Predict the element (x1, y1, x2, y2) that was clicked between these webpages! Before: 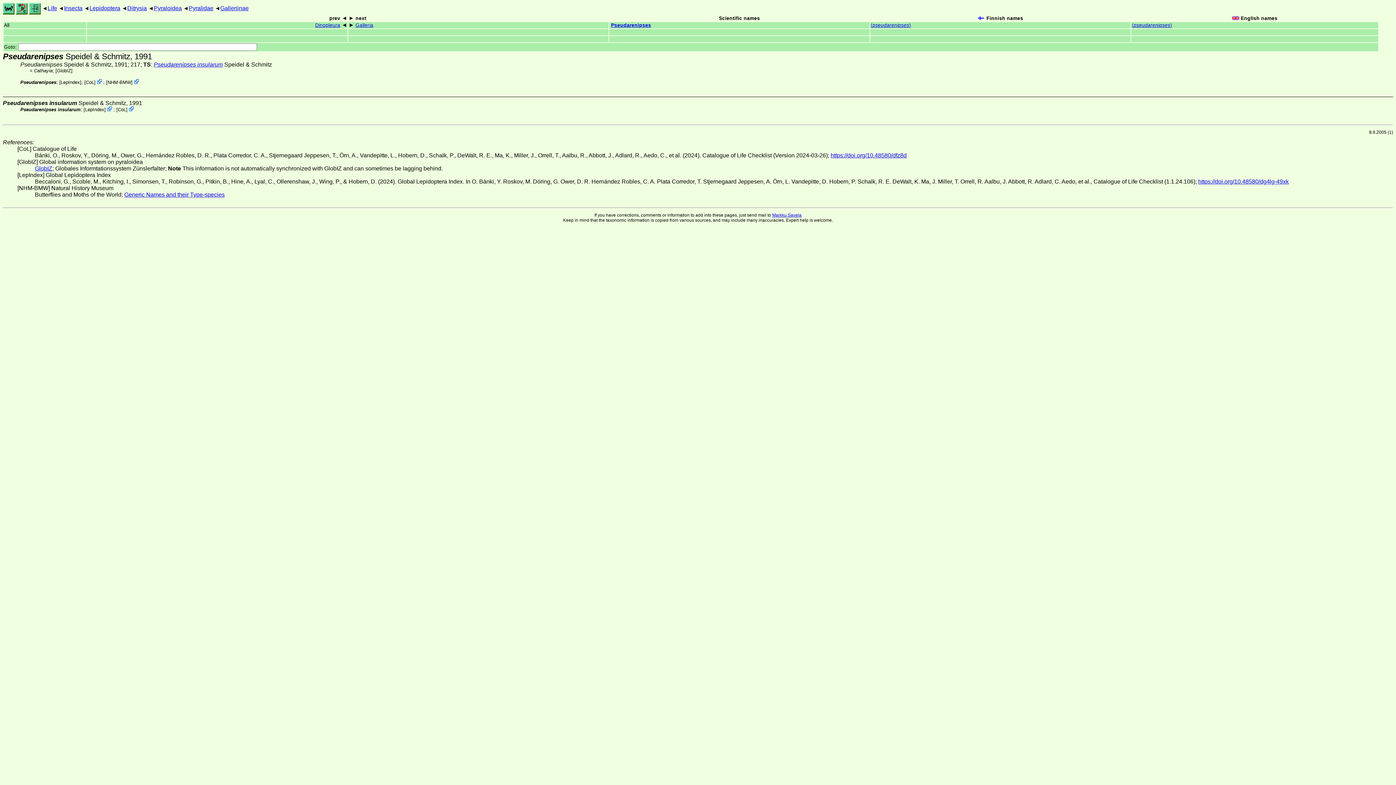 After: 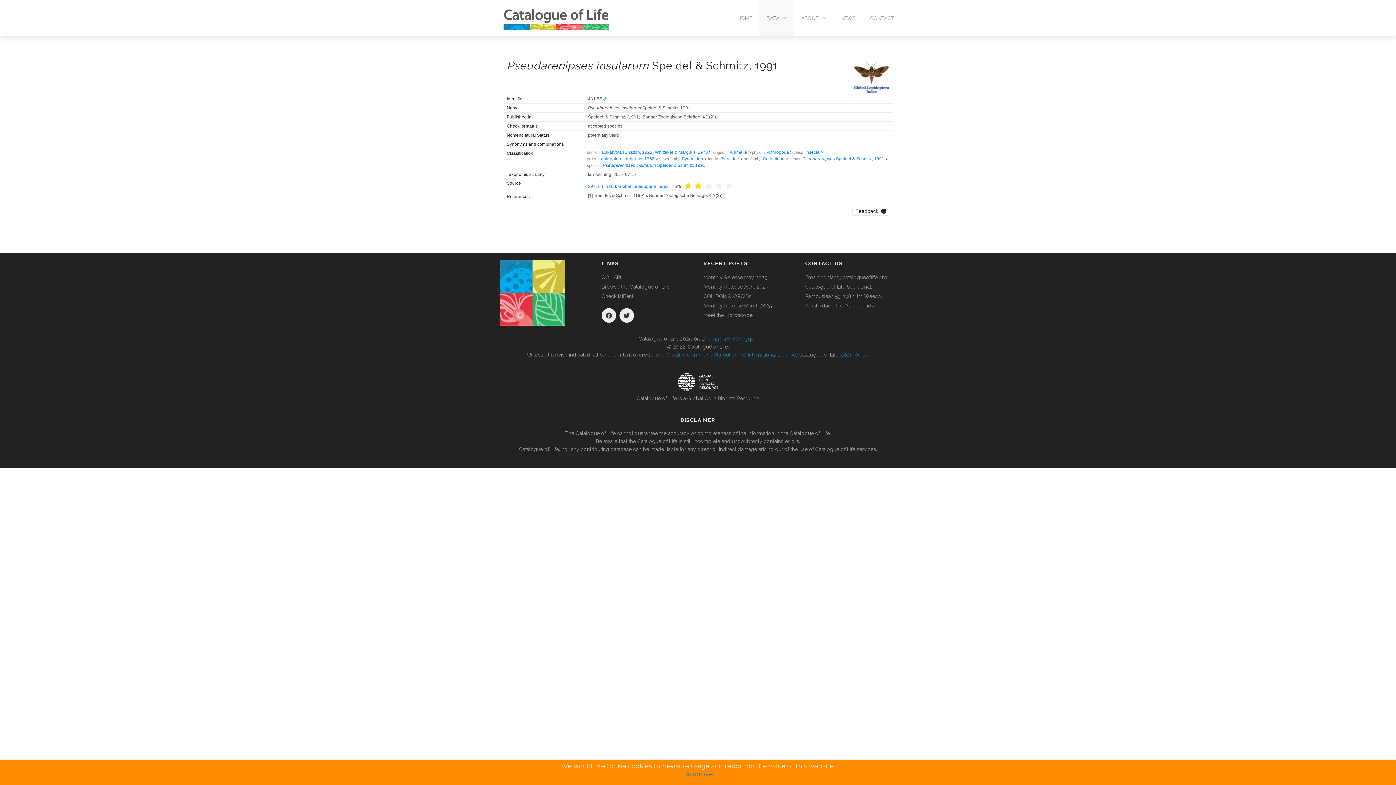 Action: bbox: (129, 106, 133, 112)